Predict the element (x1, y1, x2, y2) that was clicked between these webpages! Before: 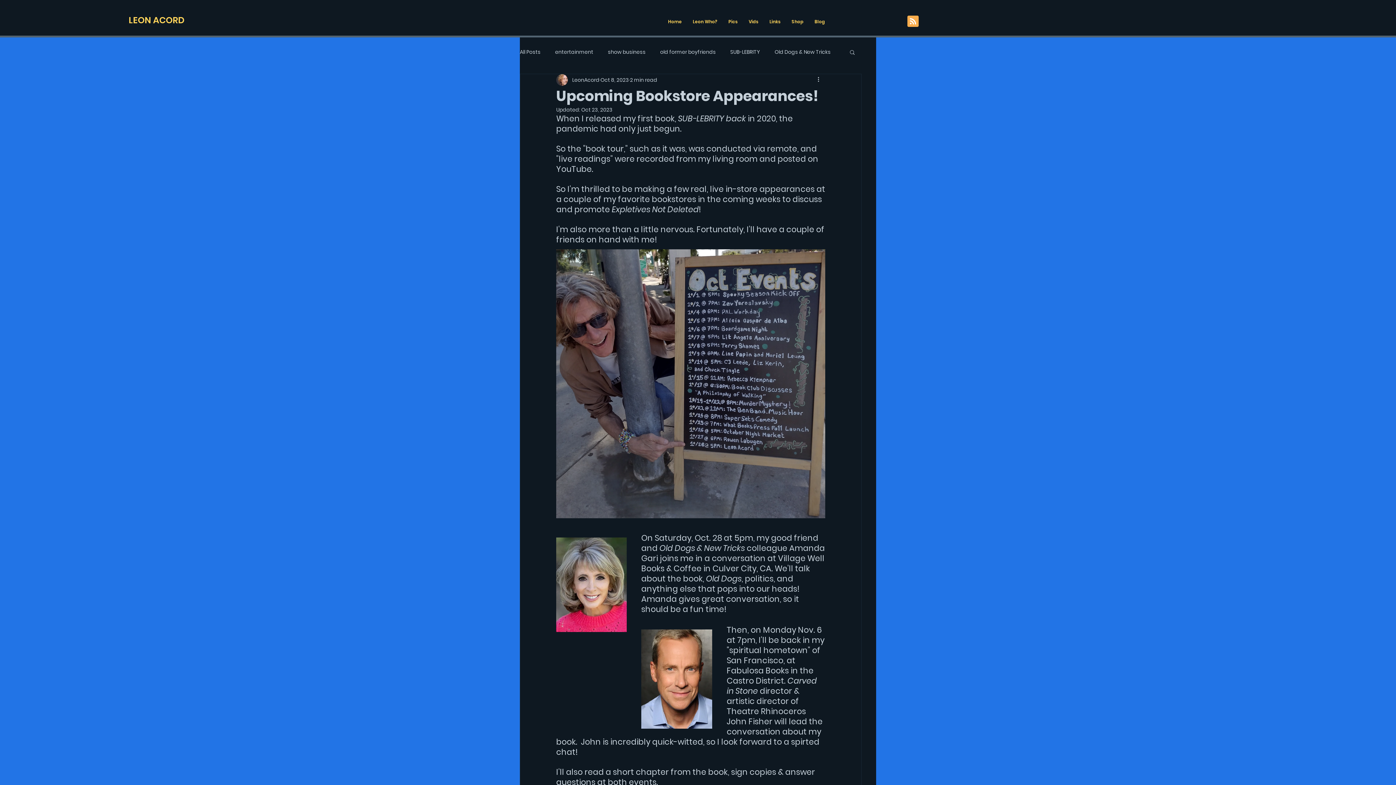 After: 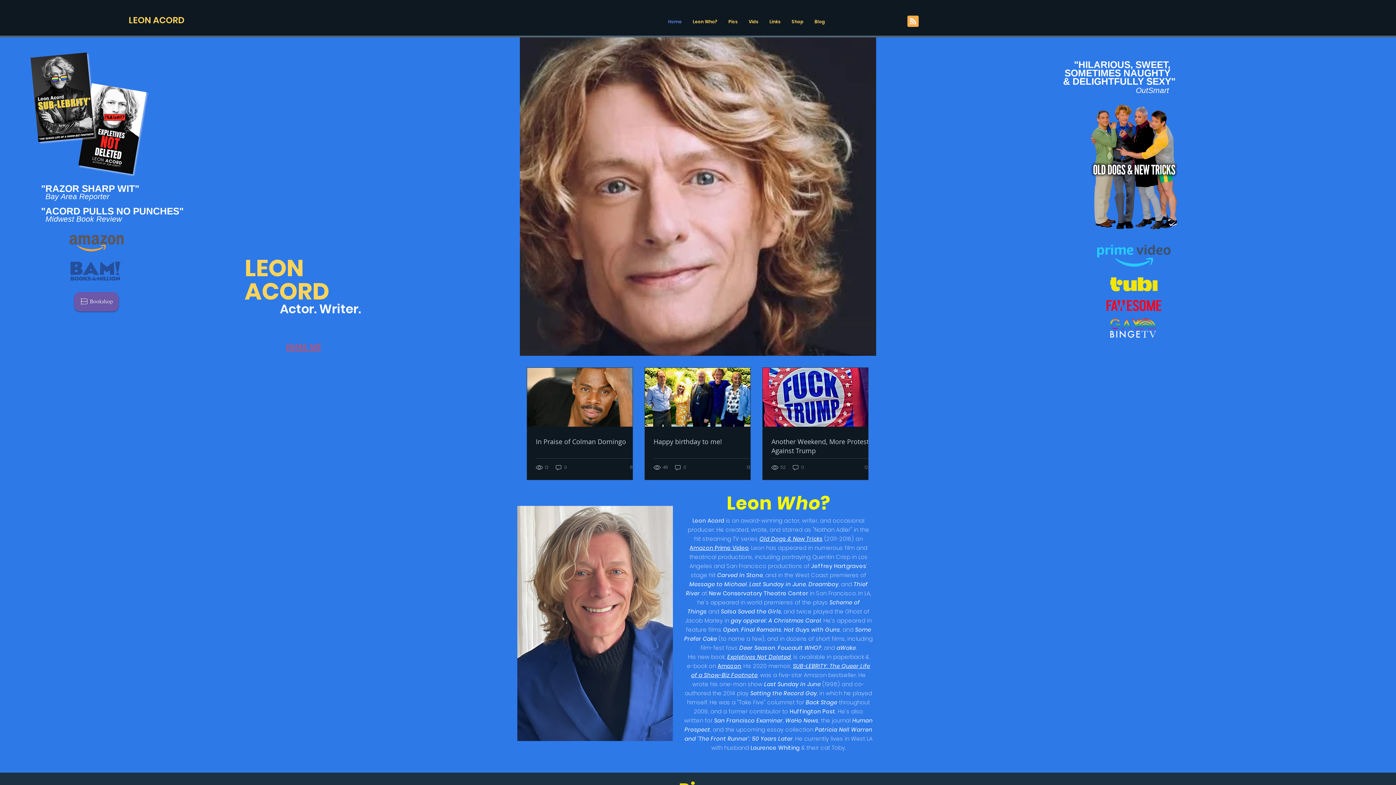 Action: label: Pics bbox: (723, 7, 743, 36)